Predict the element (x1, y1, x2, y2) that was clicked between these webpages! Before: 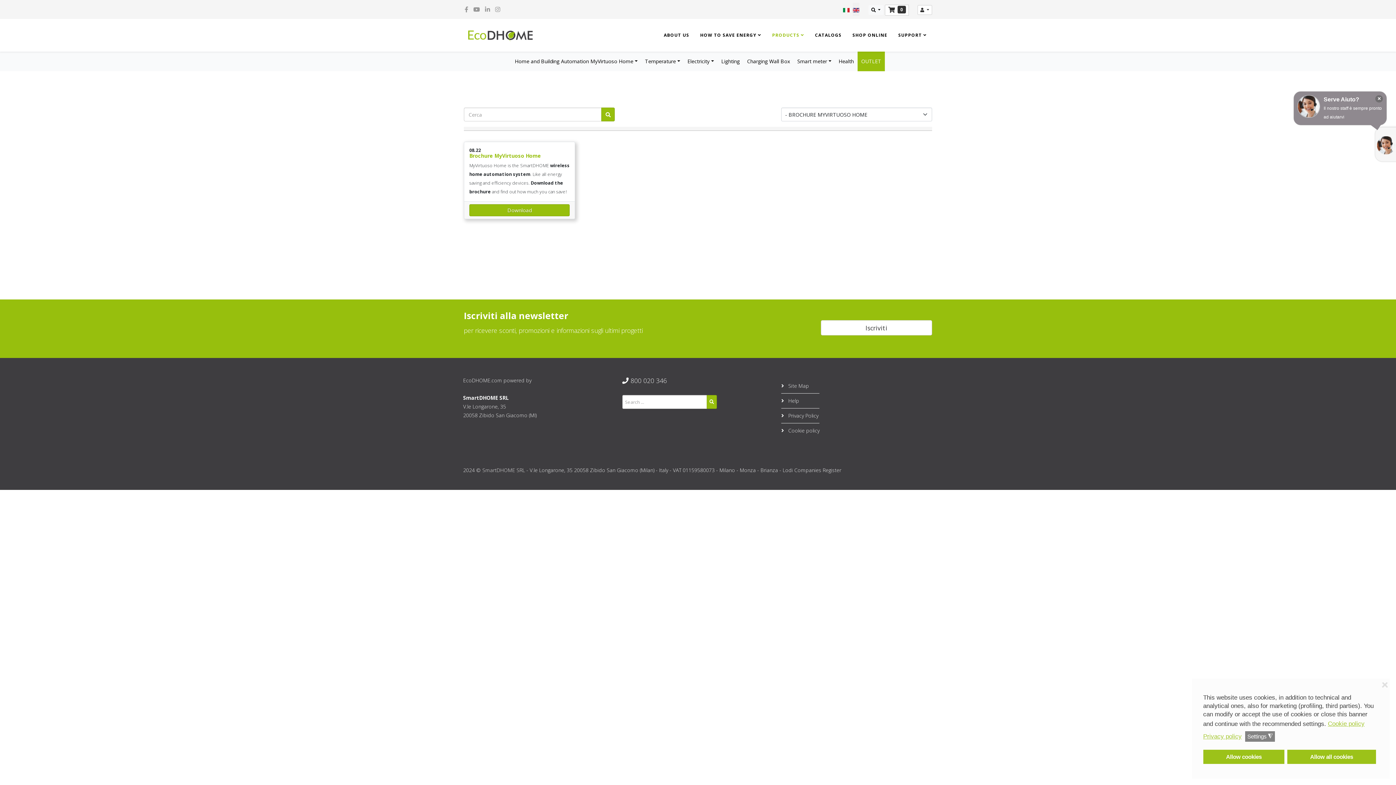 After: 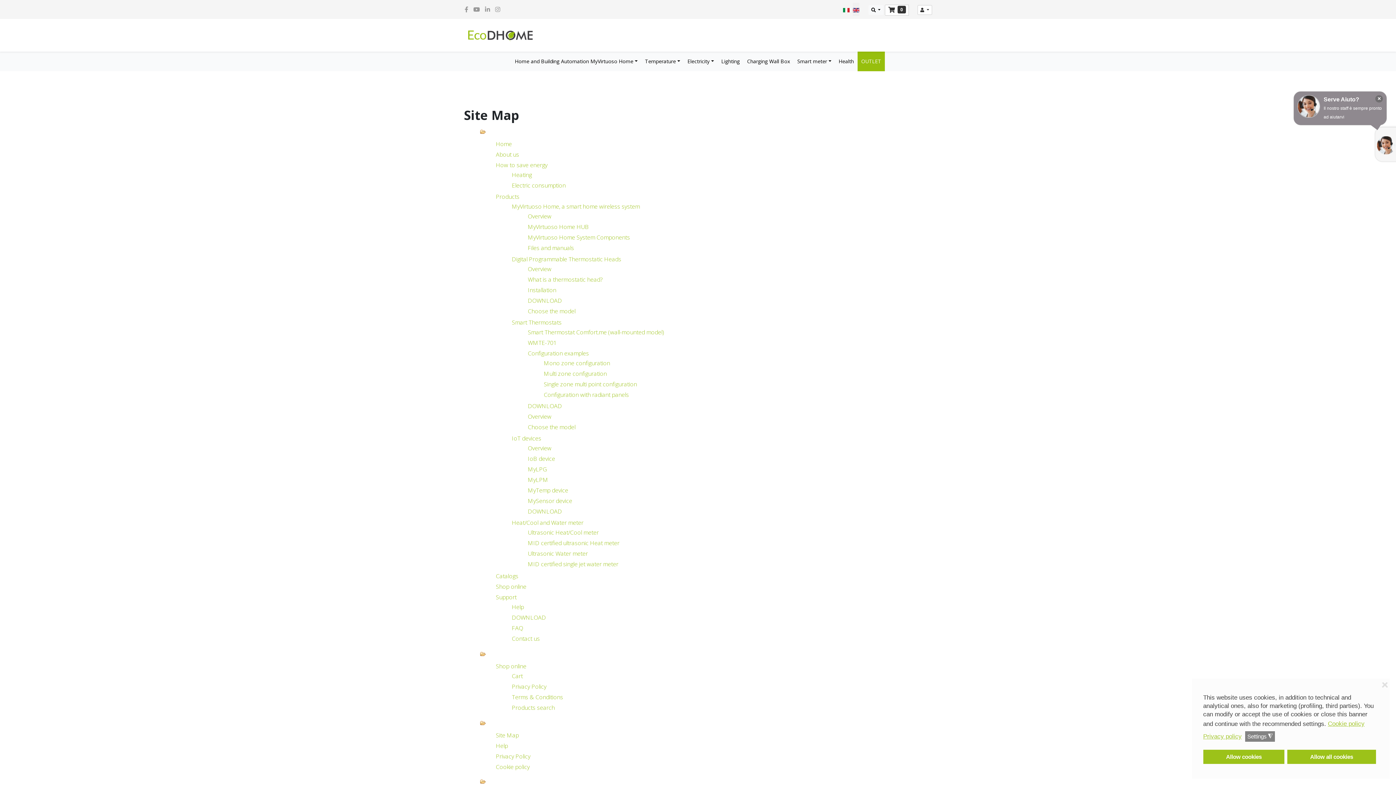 Action: label:  Site Map bbox: (781, 378, 819, 393)